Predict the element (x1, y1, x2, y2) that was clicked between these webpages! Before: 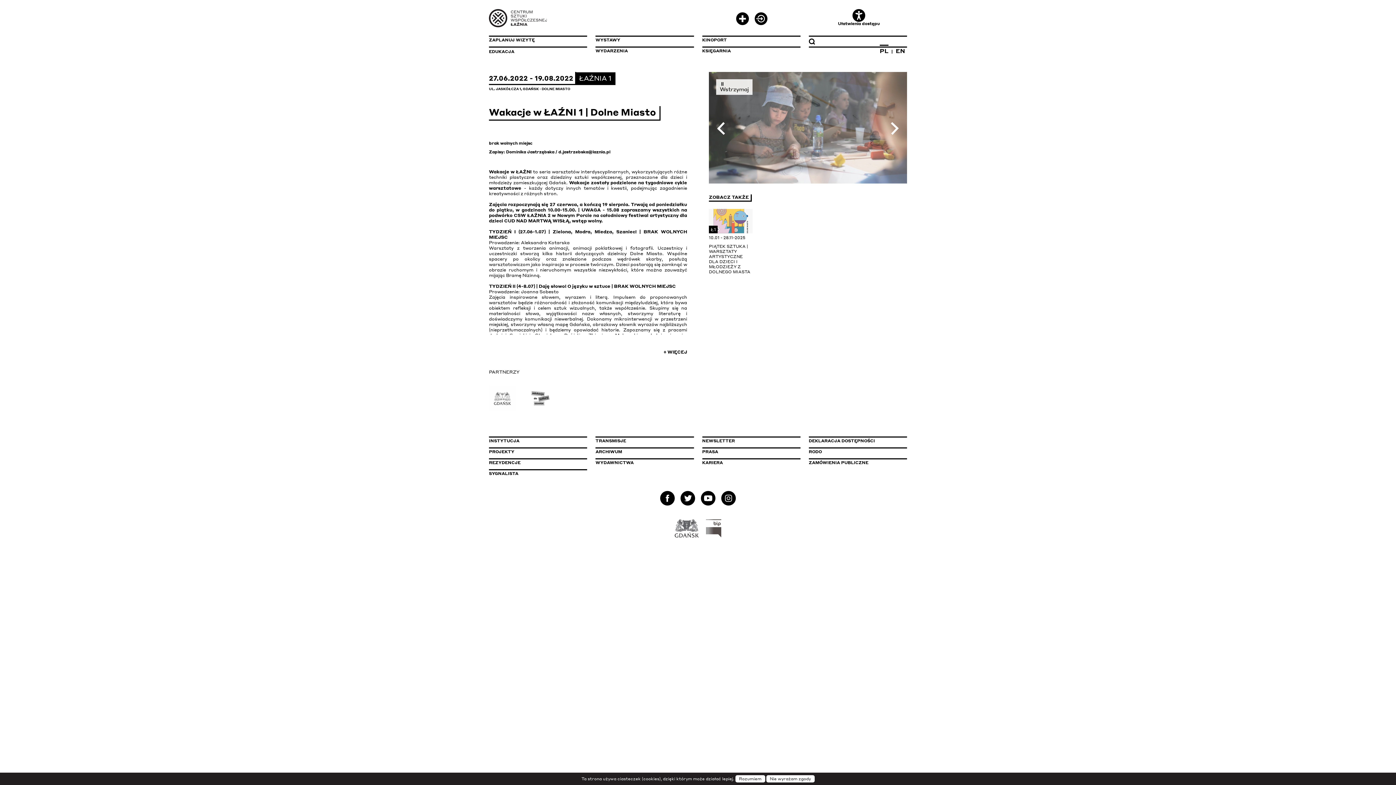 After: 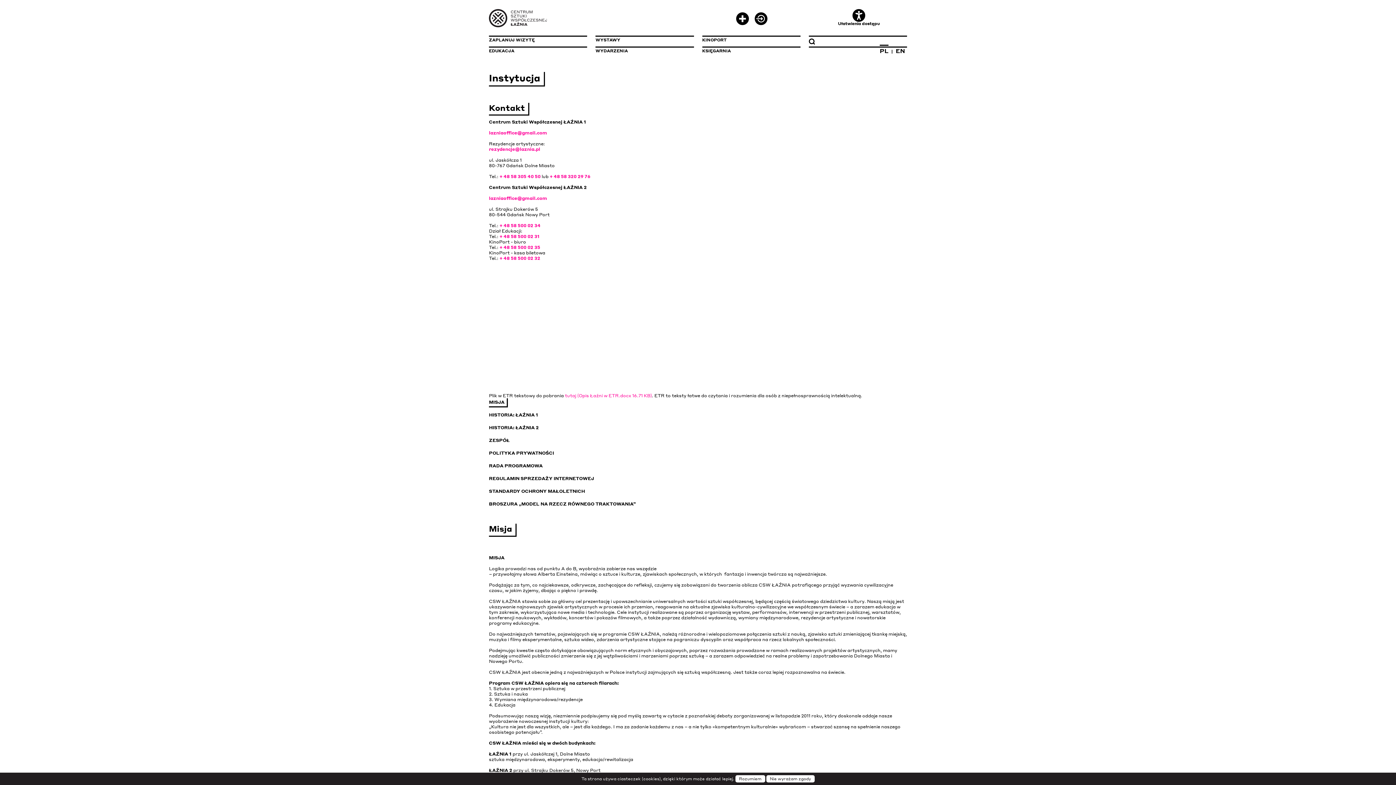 Action: bbox: (489, 436, 587, 447) label: INSTYTUCJA